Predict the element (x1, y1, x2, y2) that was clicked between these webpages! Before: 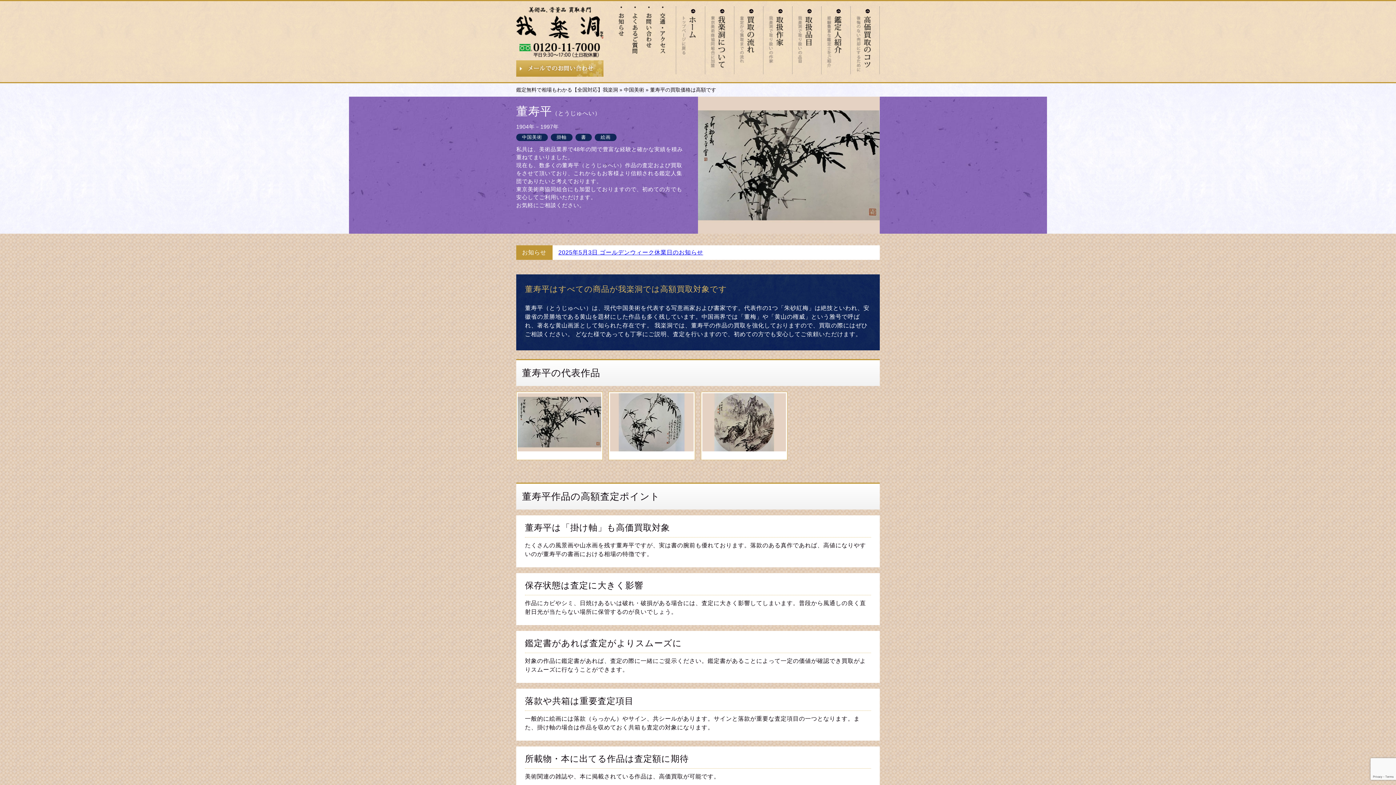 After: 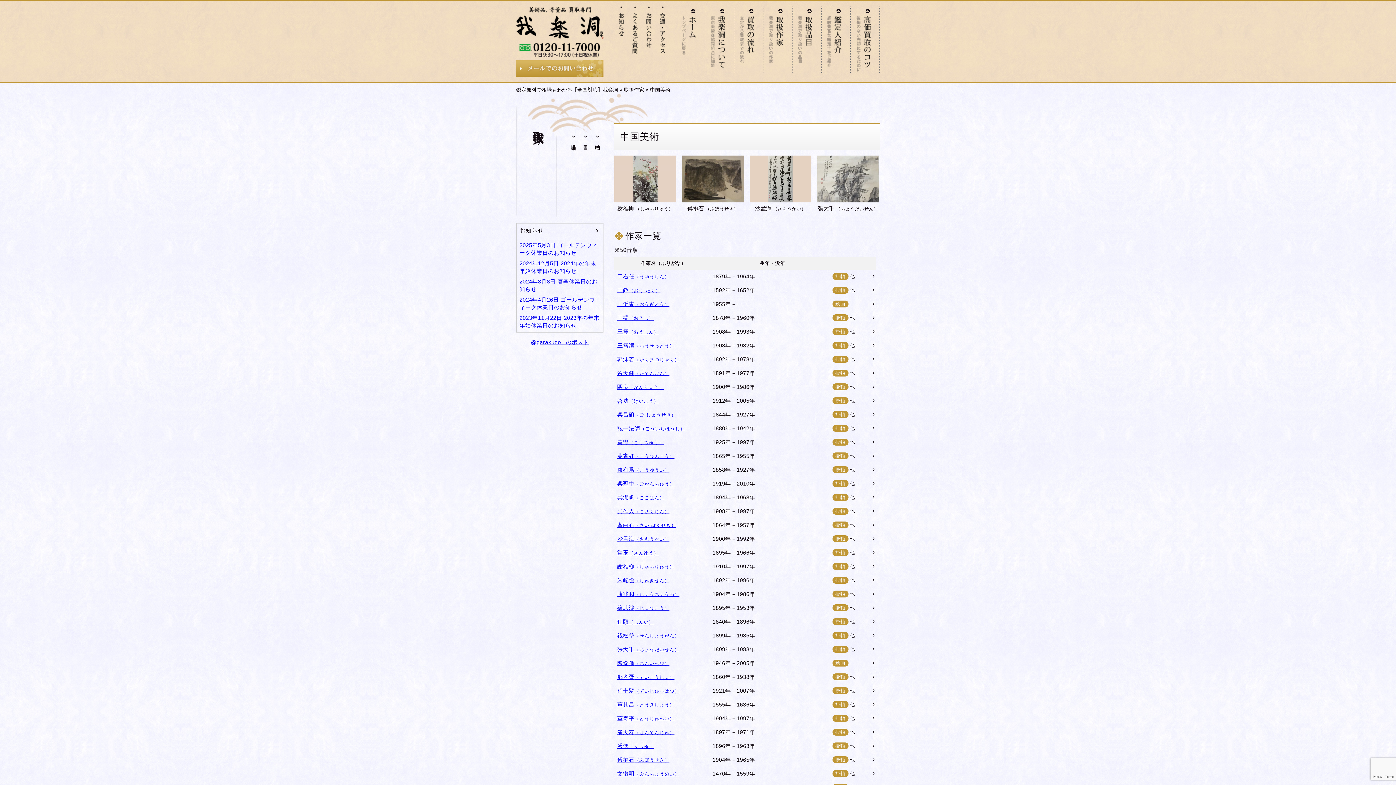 Action: label: 中国美術 bbox: (624, 86, 644, 92)